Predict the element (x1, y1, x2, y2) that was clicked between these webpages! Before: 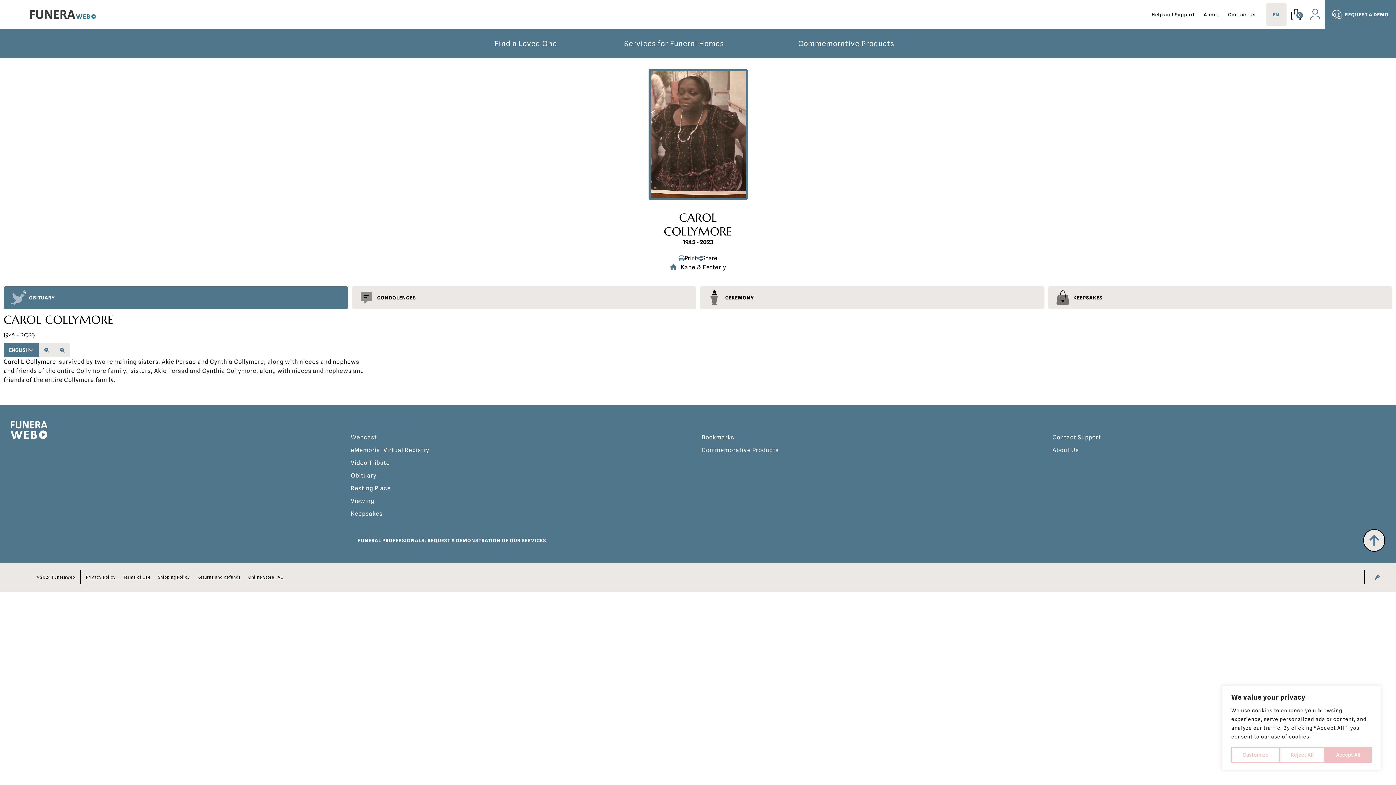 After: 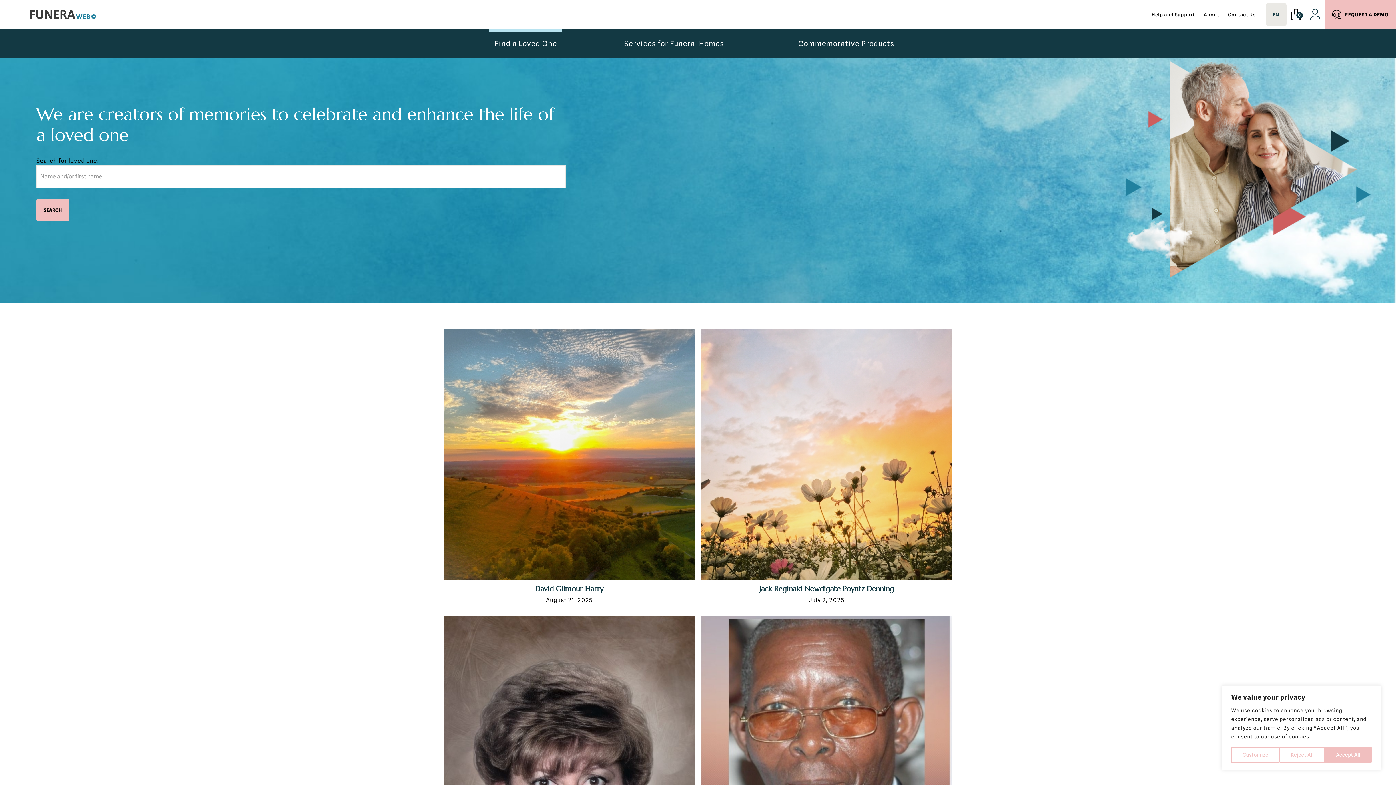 Action: bbox: (0, 5, 102, 23)